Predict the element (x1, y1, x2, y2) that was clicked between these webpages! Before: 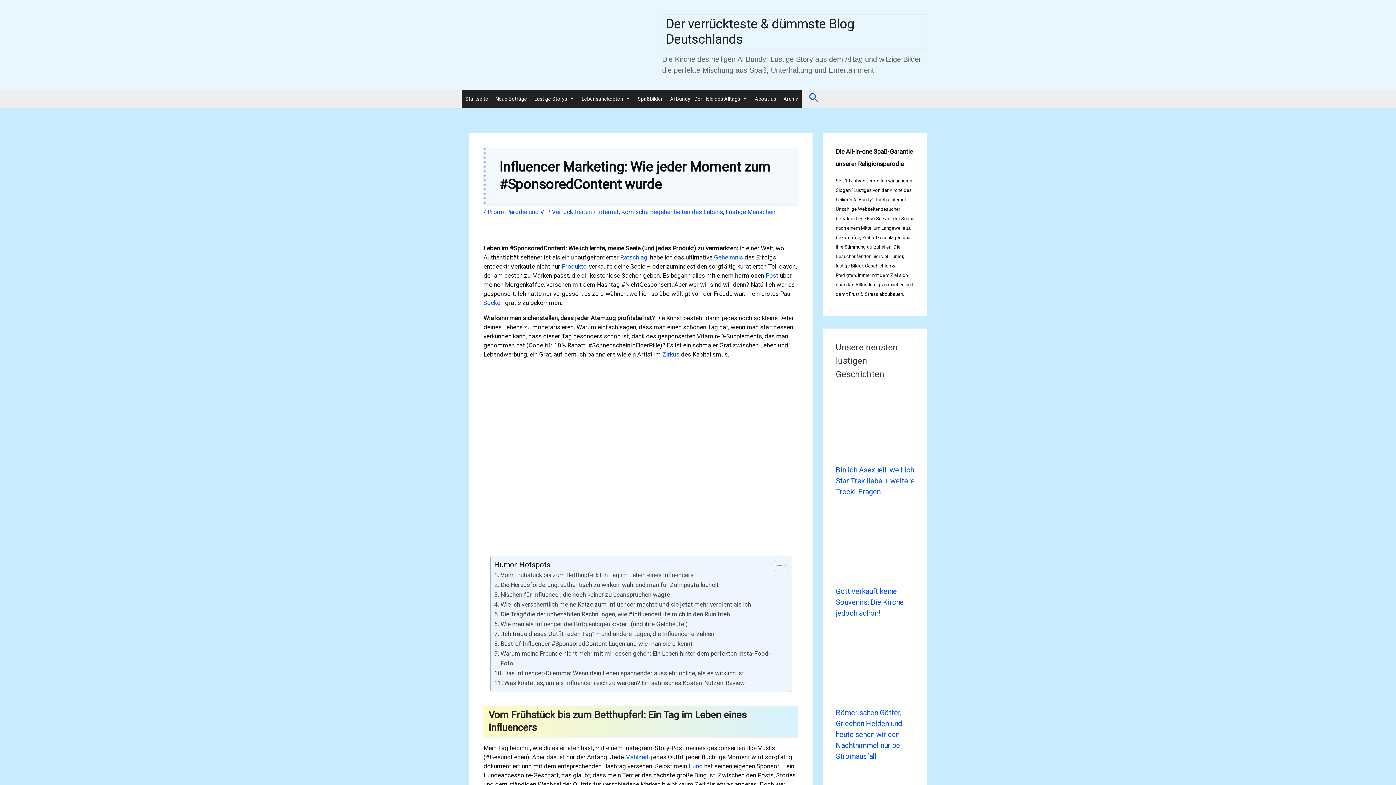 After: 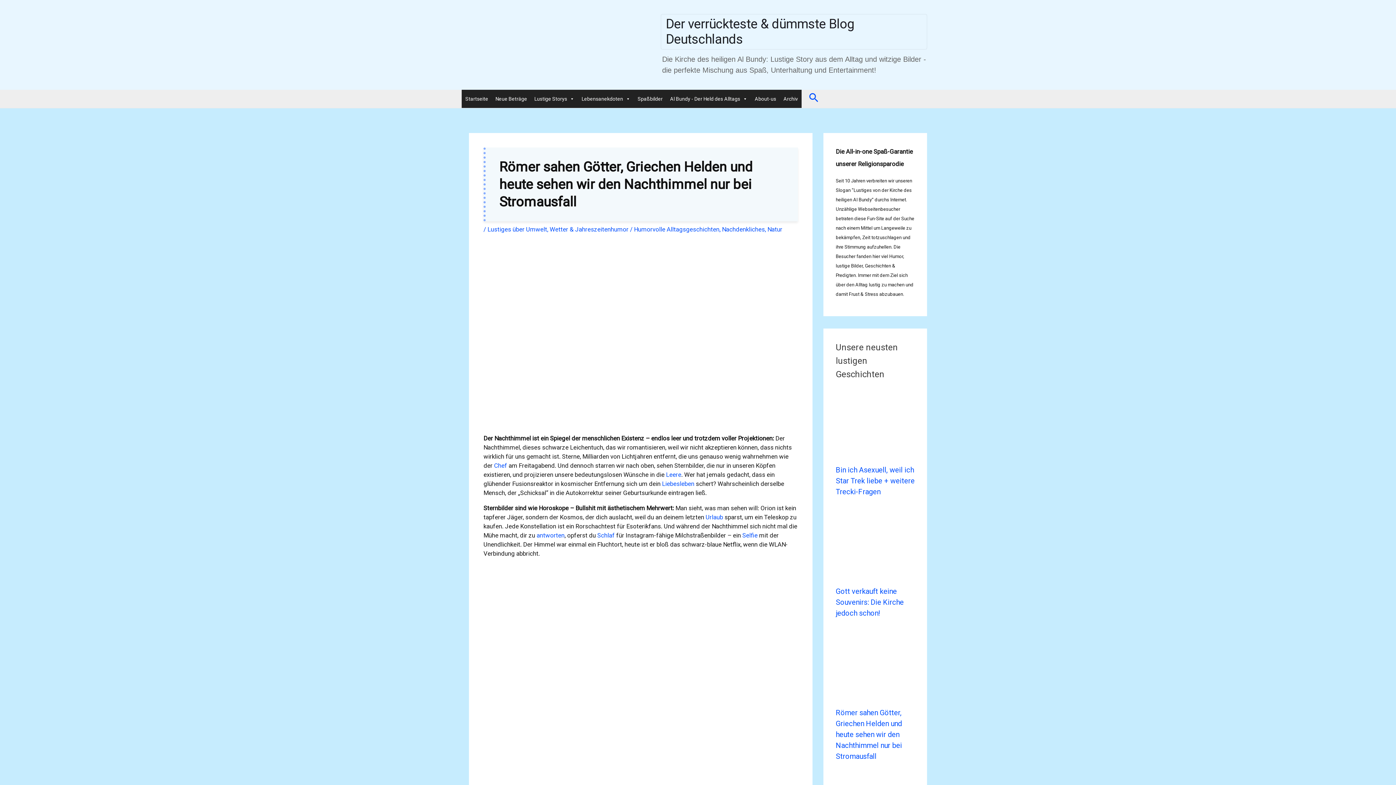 Action: bbox: (836, 708, 902, 760) label: Römer sahen Götter, Griechen Helden und heute sehen wir den Nachthimmel nur bei Stromausfall